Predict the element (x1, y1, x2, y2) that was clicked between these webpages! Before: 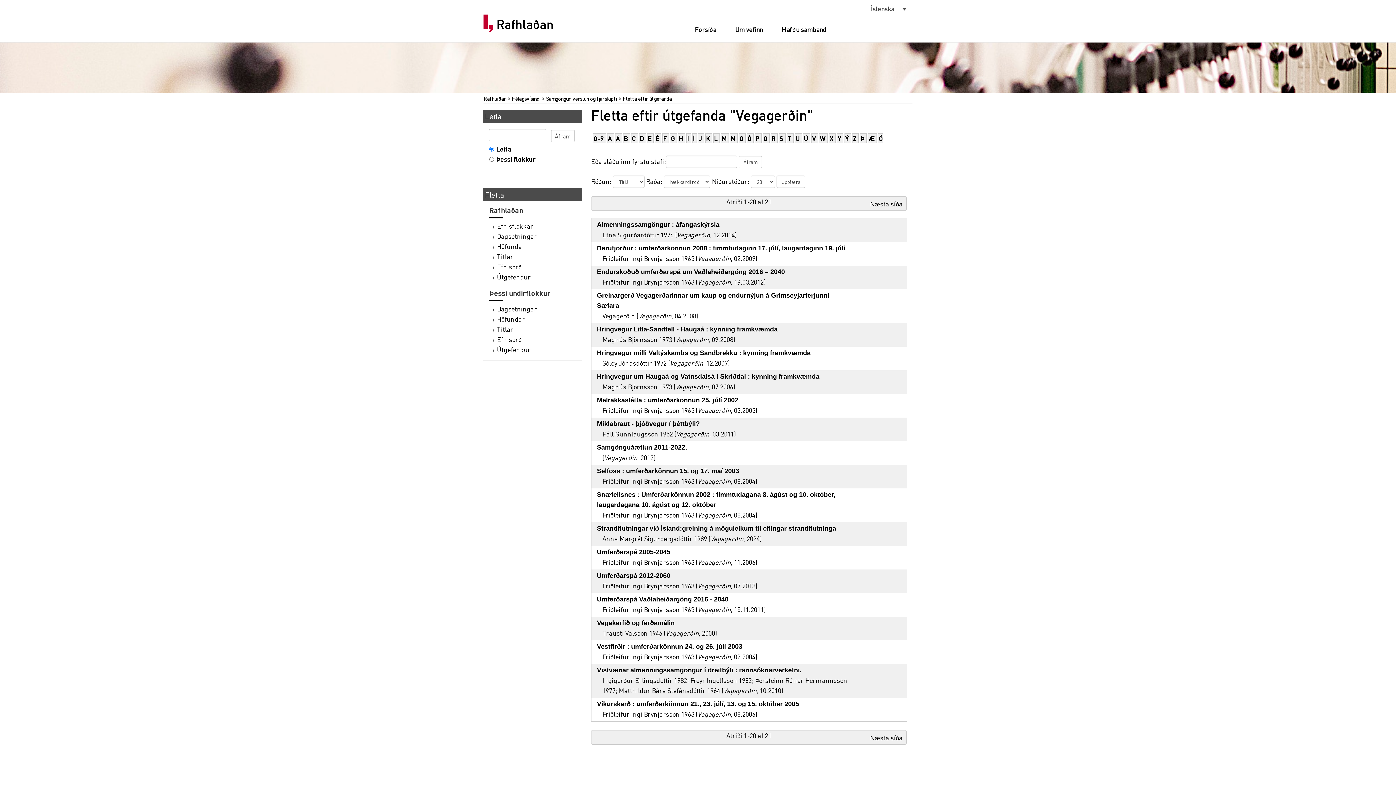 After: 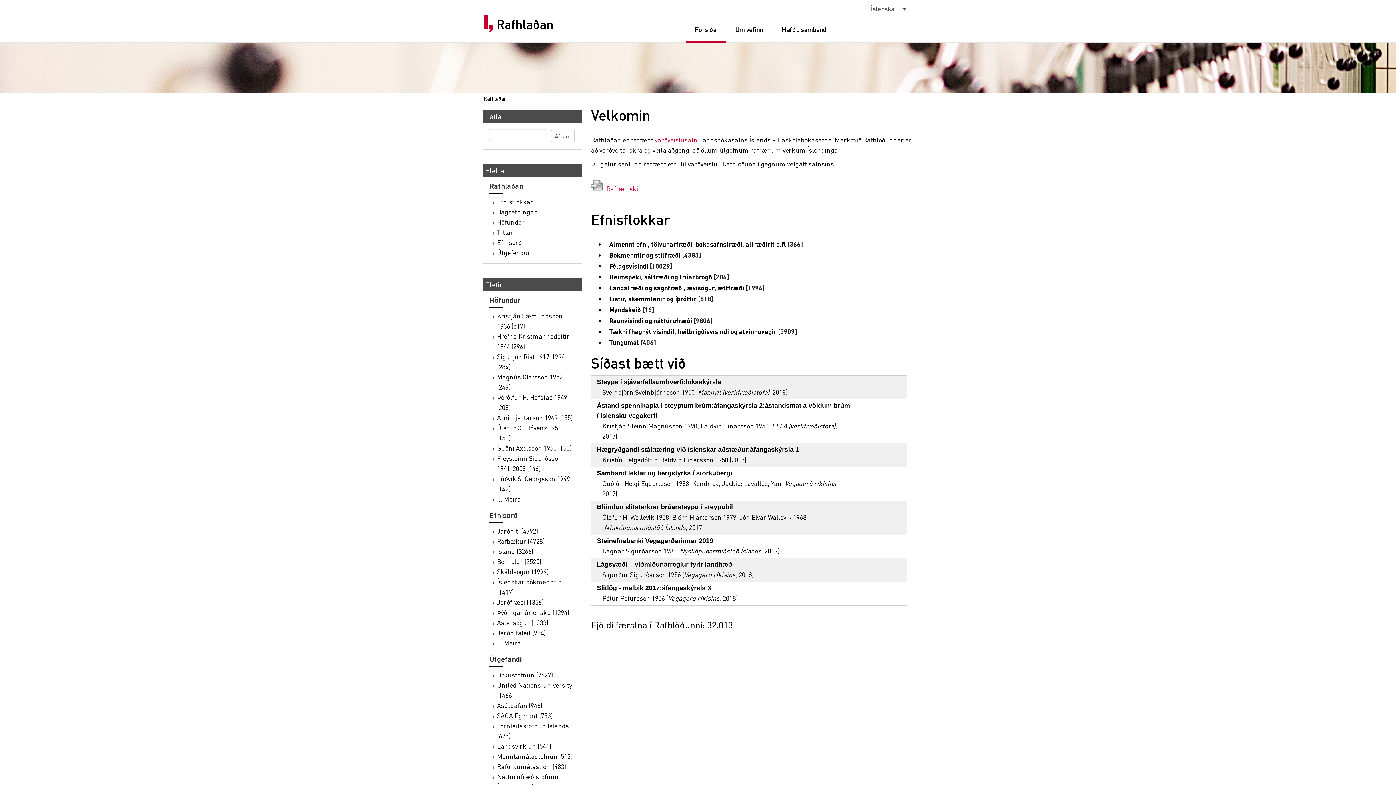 Action: bbox: (483, 95, 506, 101) label: Rafhlaðan